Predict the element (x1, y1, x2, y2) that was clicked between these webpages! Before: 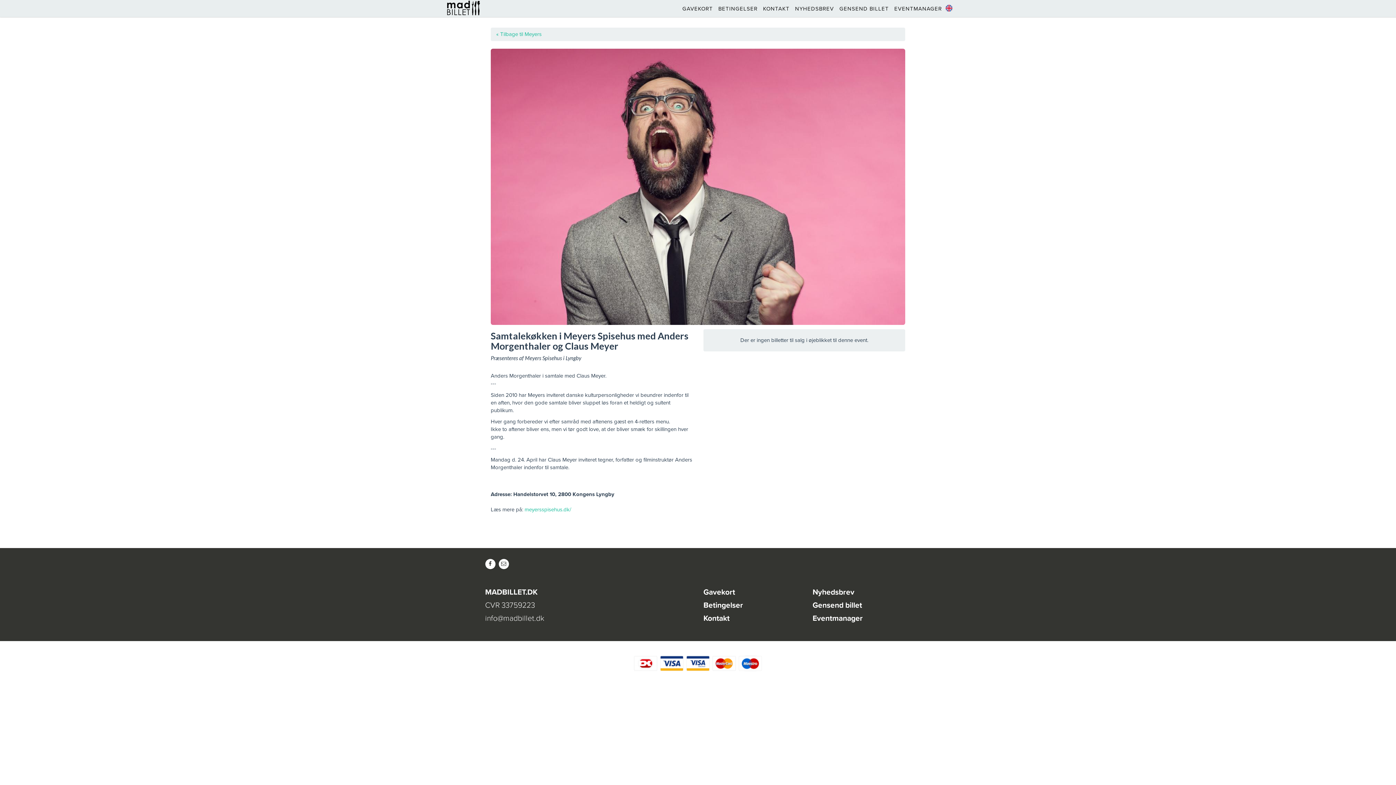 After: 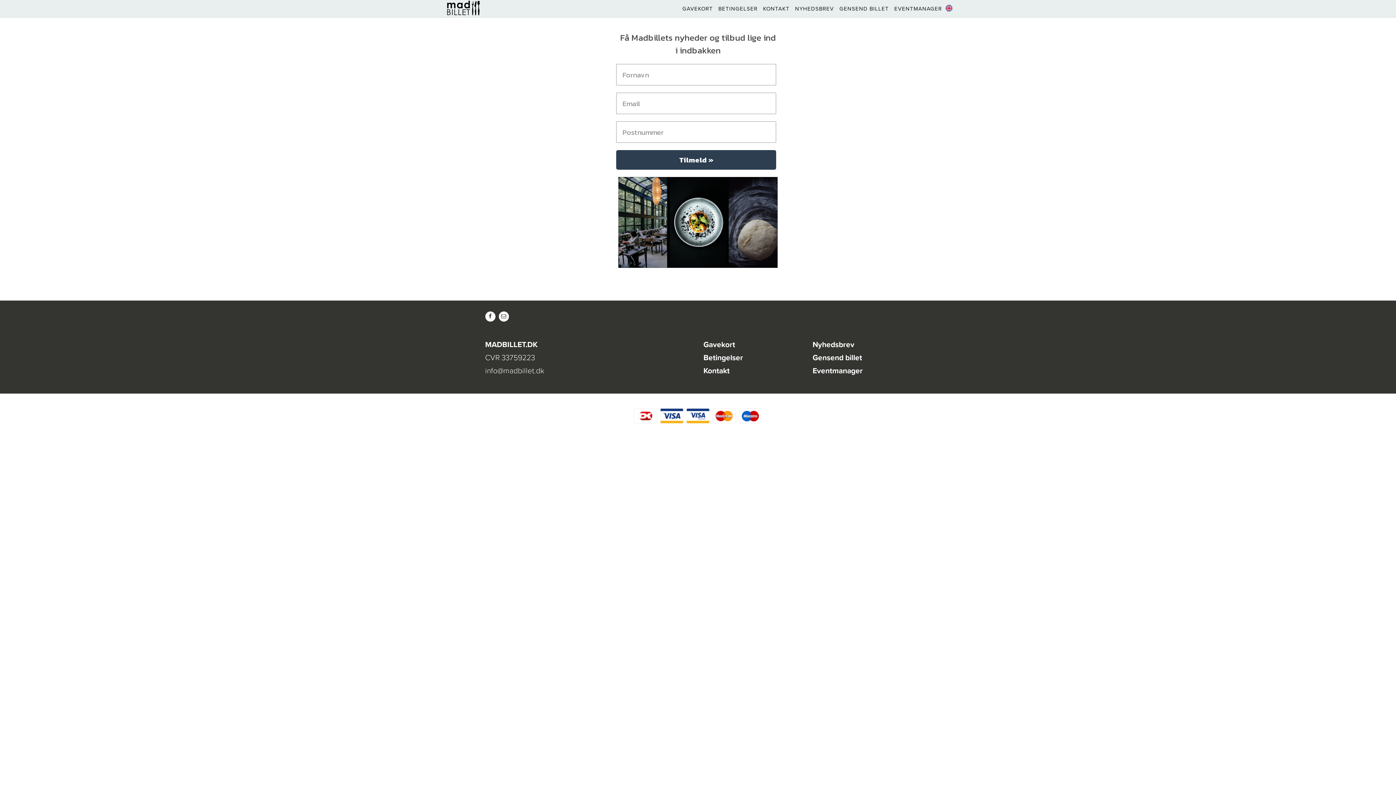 Action: label: Nyhedsbrev bbox: (812, 587, 854, 596)